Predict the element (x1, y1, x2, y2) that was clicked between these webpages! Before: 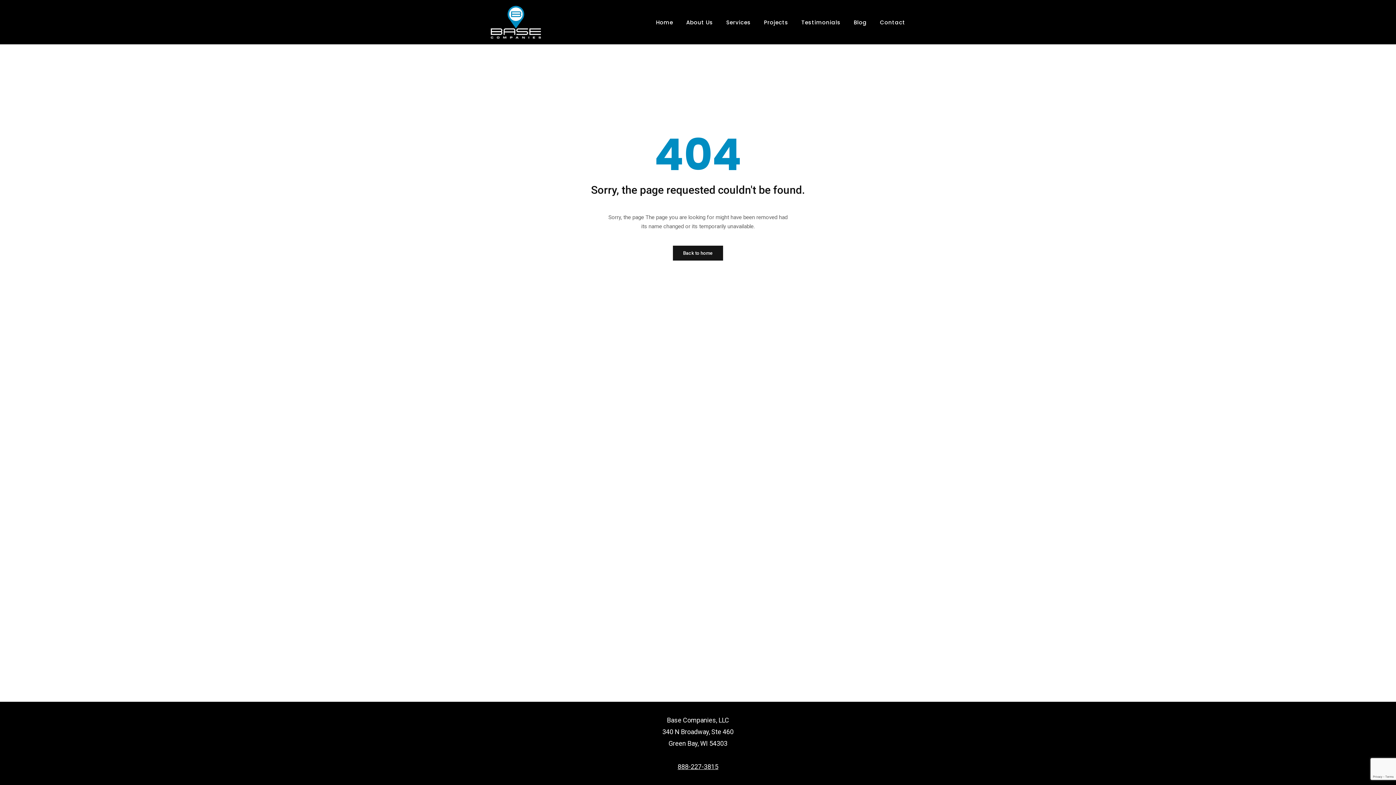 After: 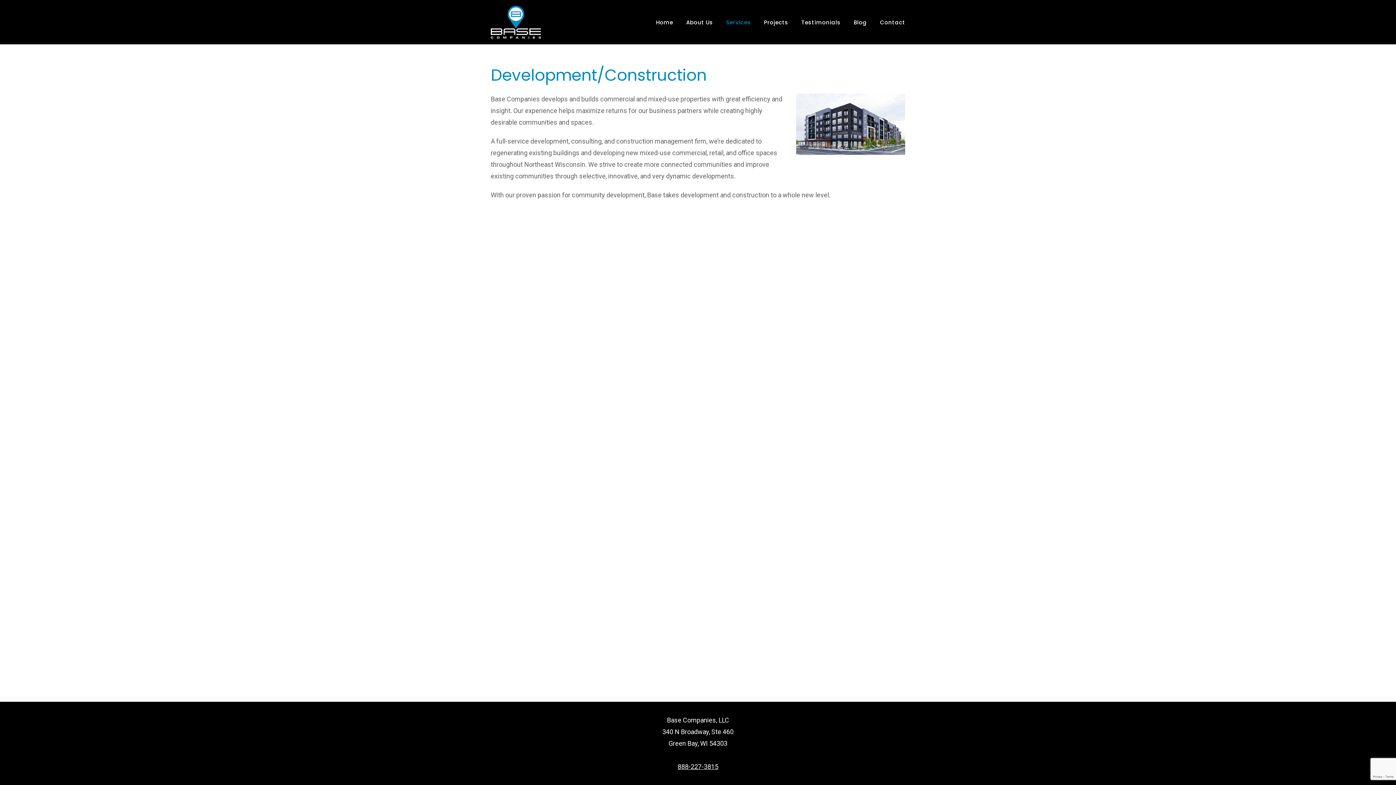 Action: bbox: (726, 18, 751, 26) label: Services